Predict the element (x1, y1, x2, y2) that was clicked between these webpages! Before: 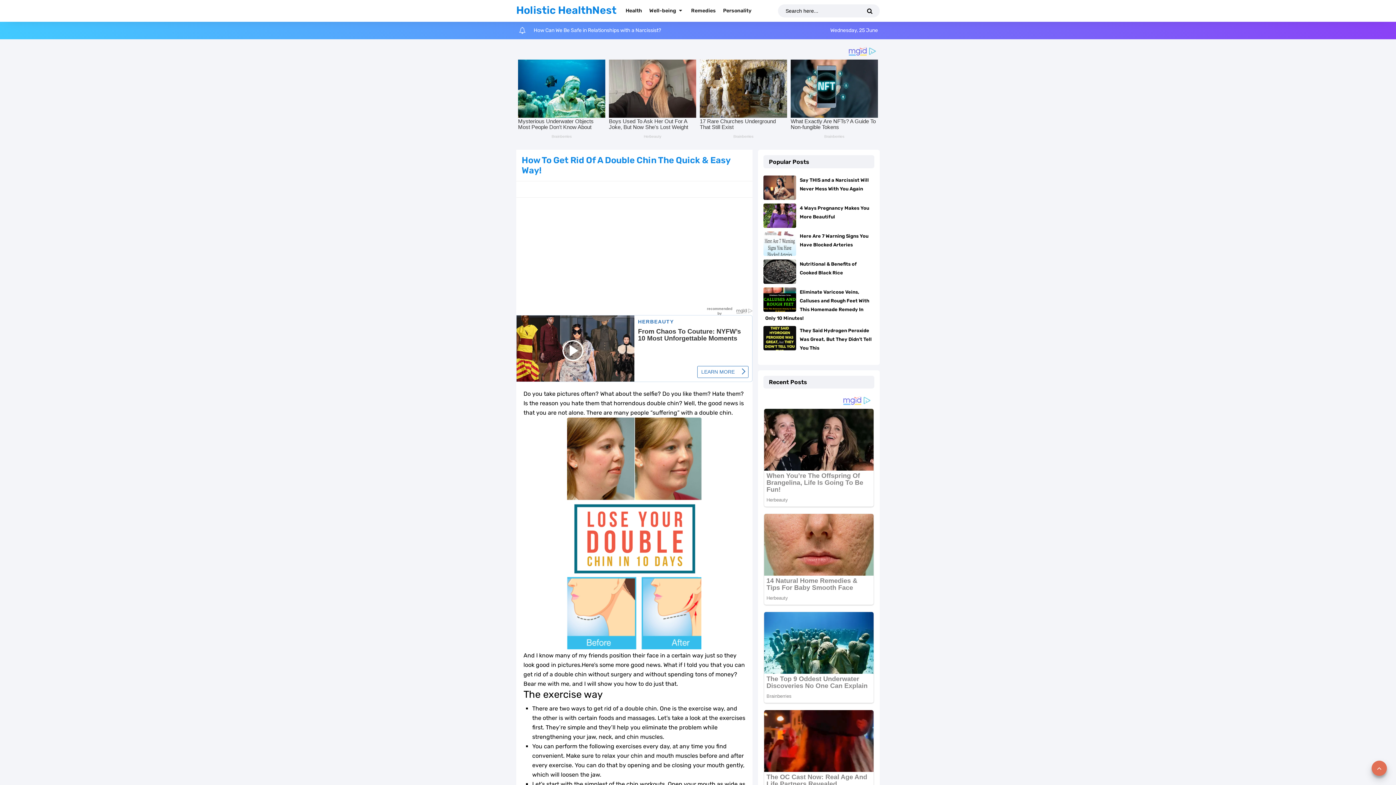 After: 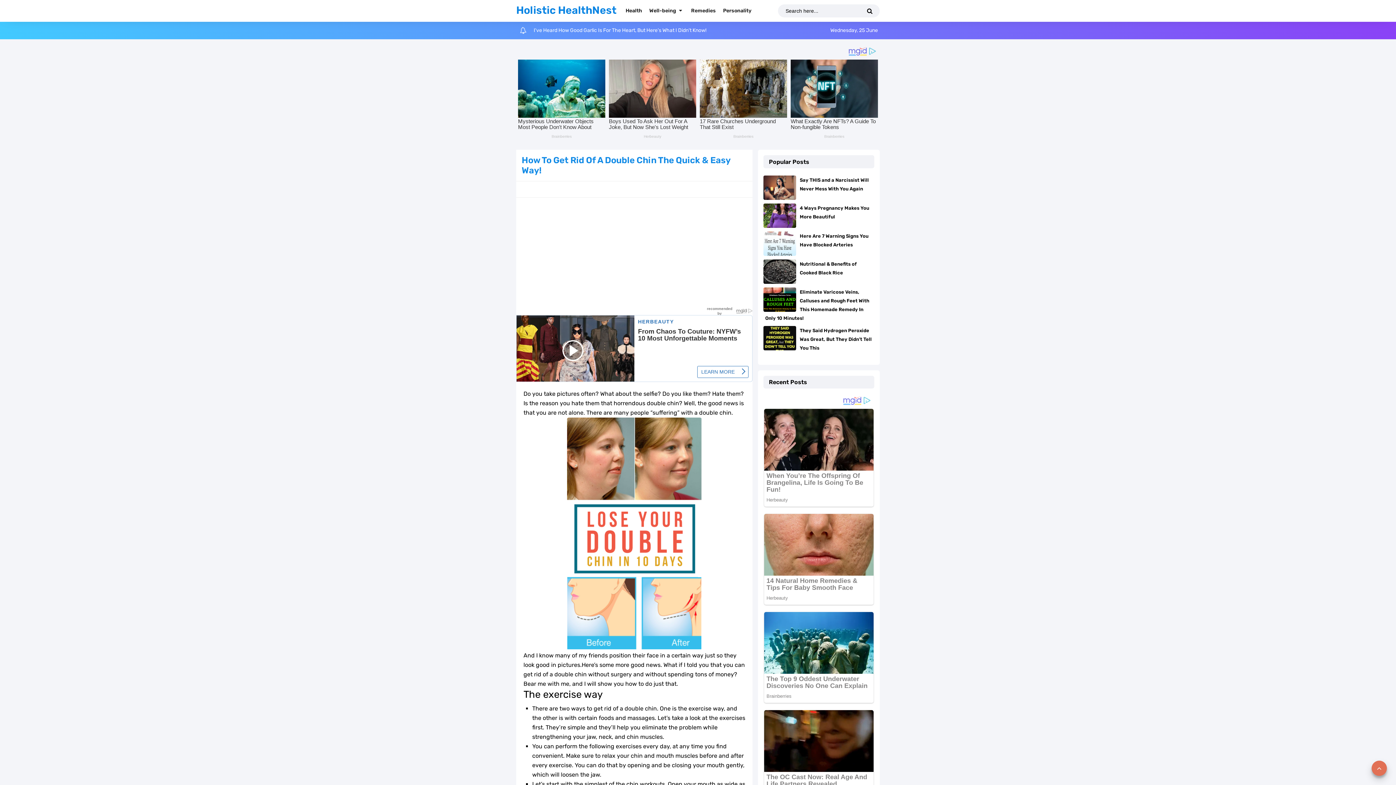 Action: bbox: (763, 227, 796, 251)